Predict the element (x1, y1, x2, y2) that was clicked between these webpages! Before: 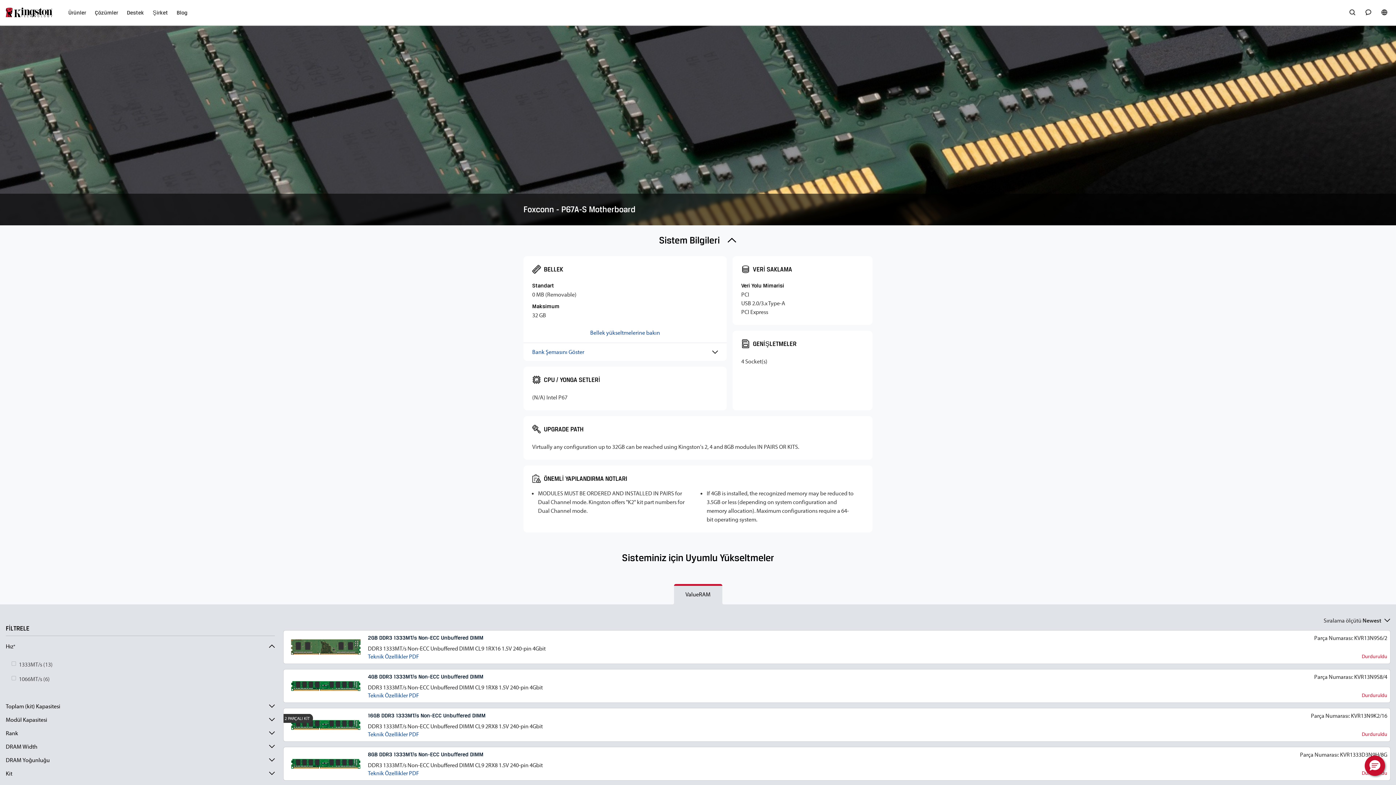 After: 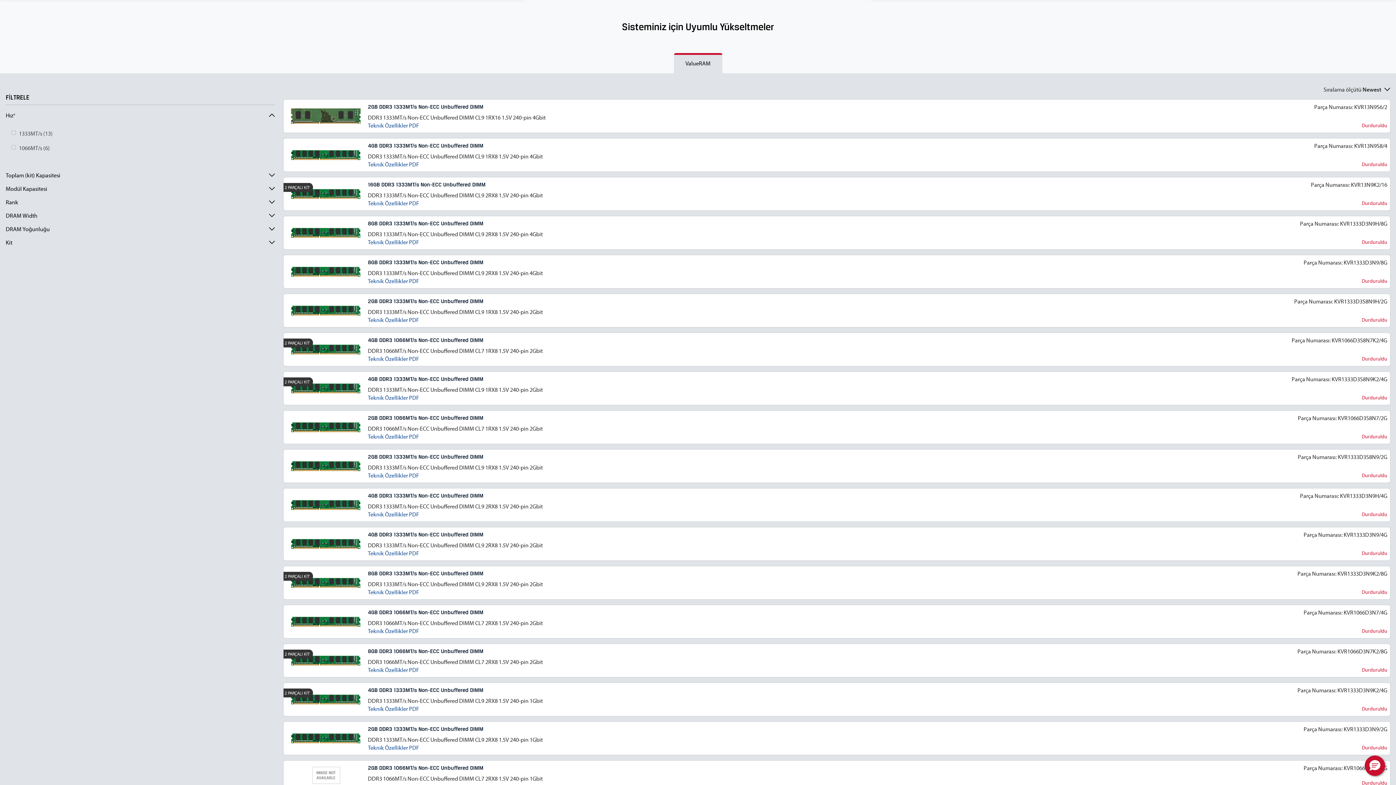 Action: bbox: (532, 328, 718, 337) label: Bellek yükseltmelerine bakın